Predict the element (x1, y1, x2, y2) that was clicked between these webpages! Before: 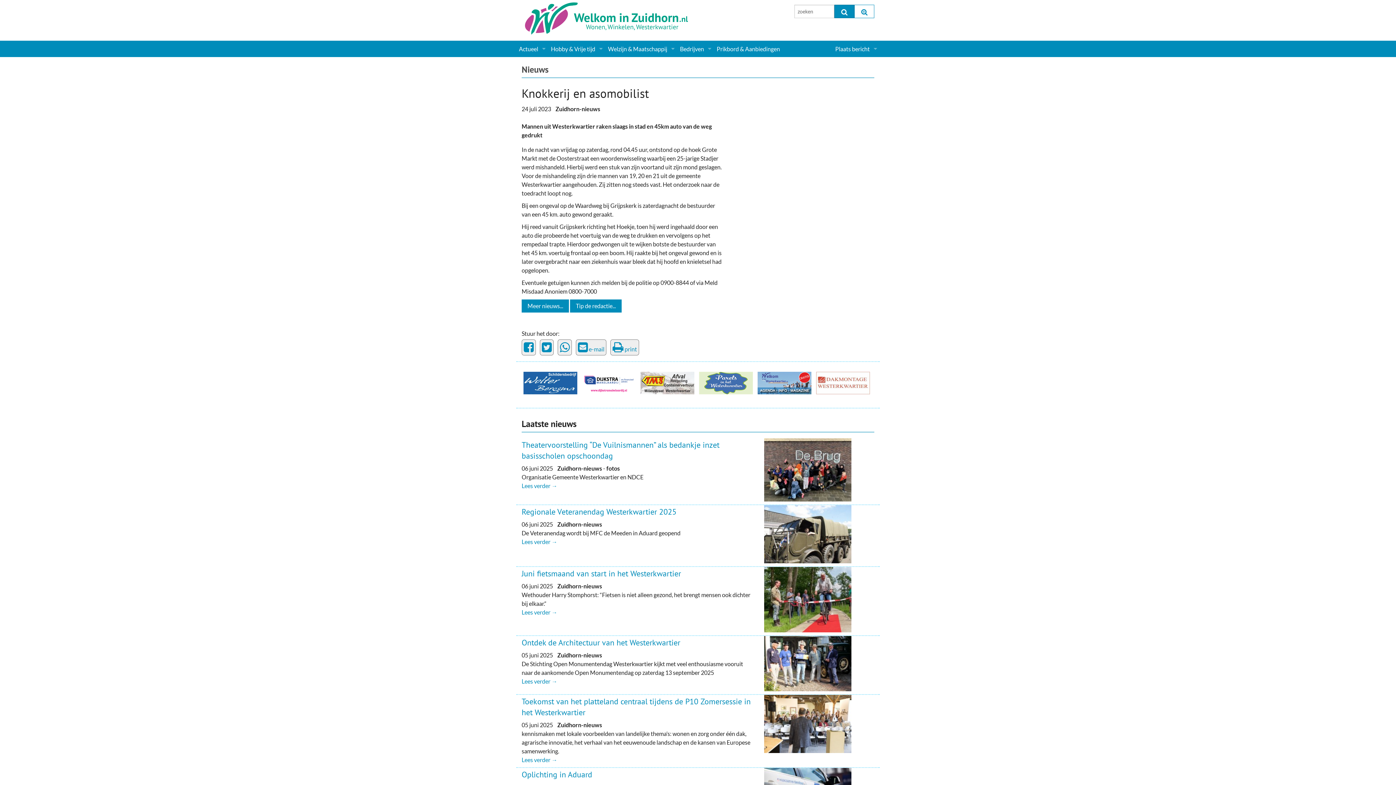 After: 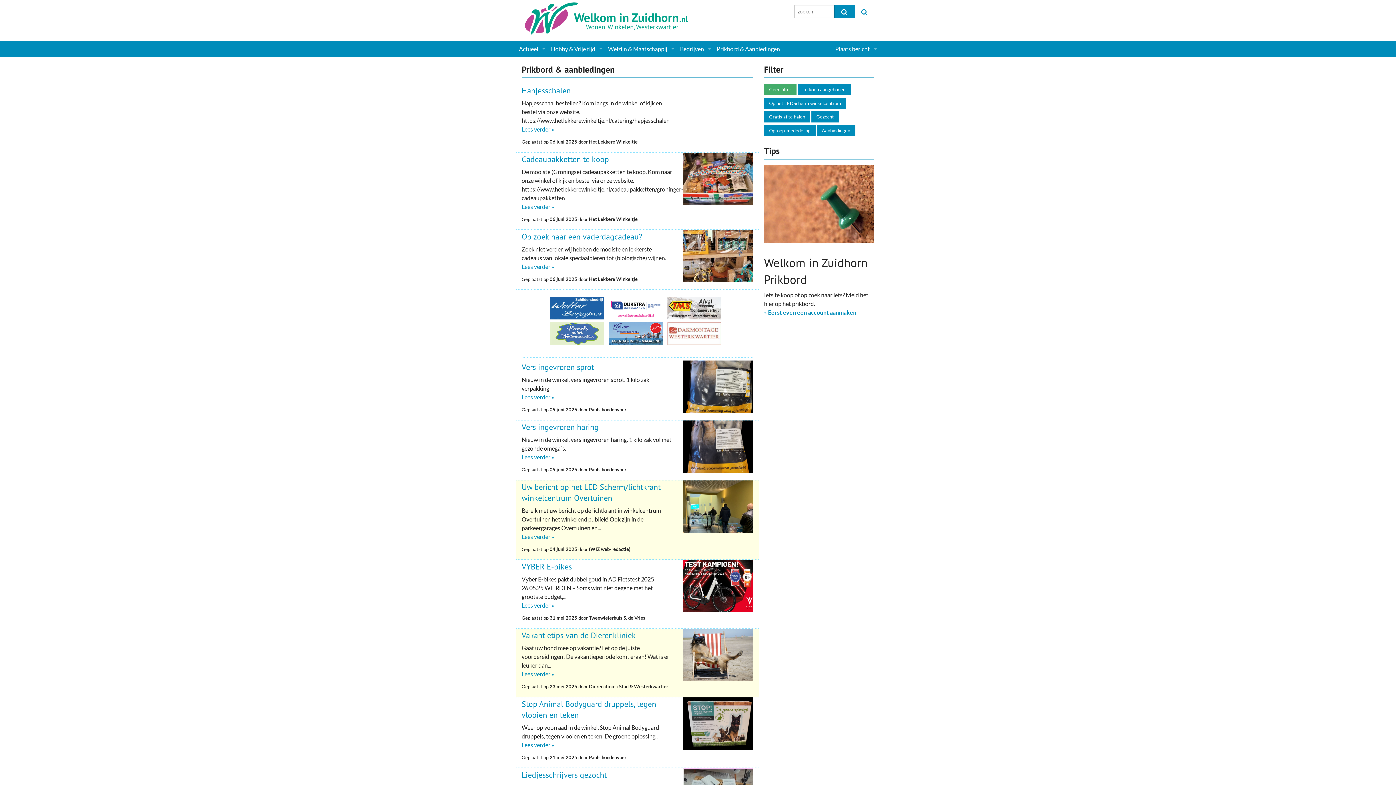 Action: bbox: (714, 40, 782, 57) label: Prikbord & Aanbiedingen